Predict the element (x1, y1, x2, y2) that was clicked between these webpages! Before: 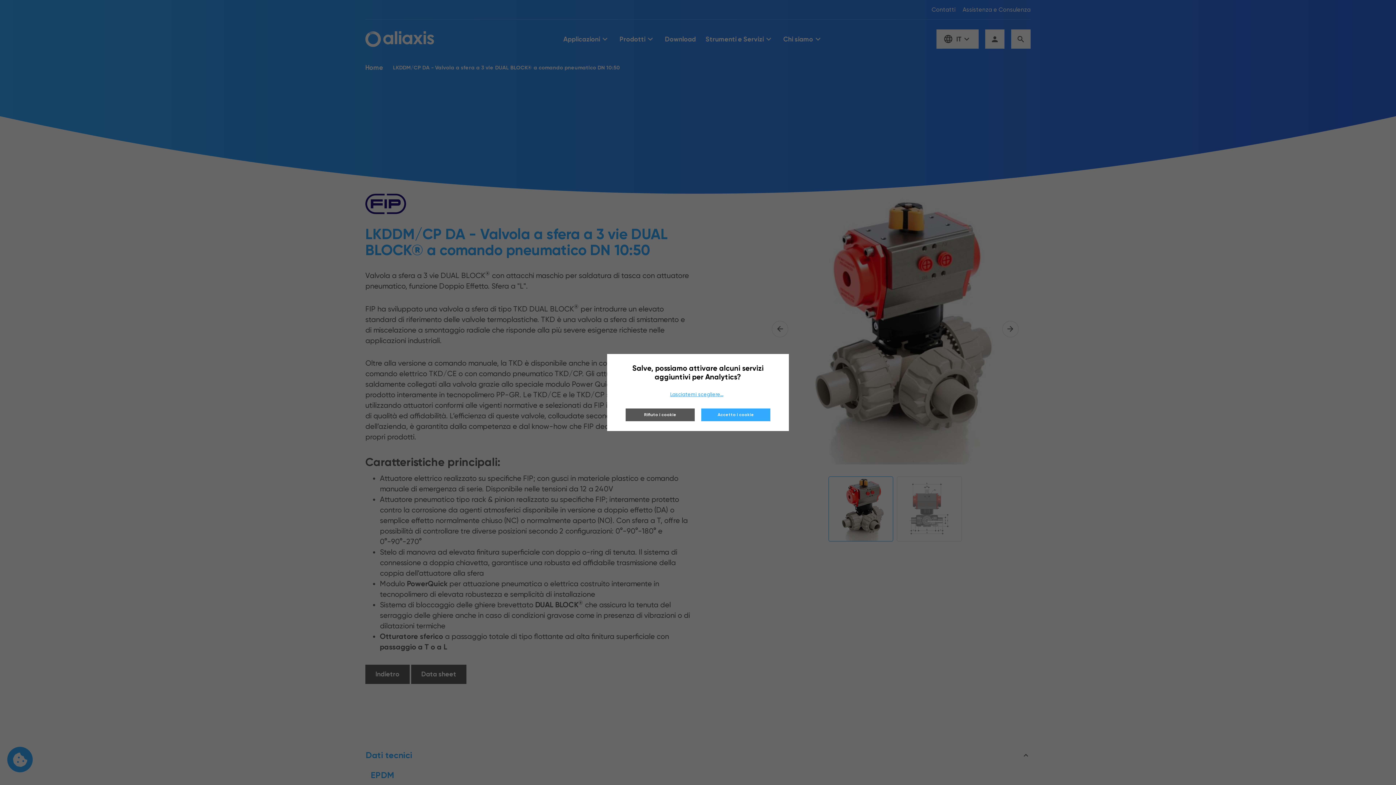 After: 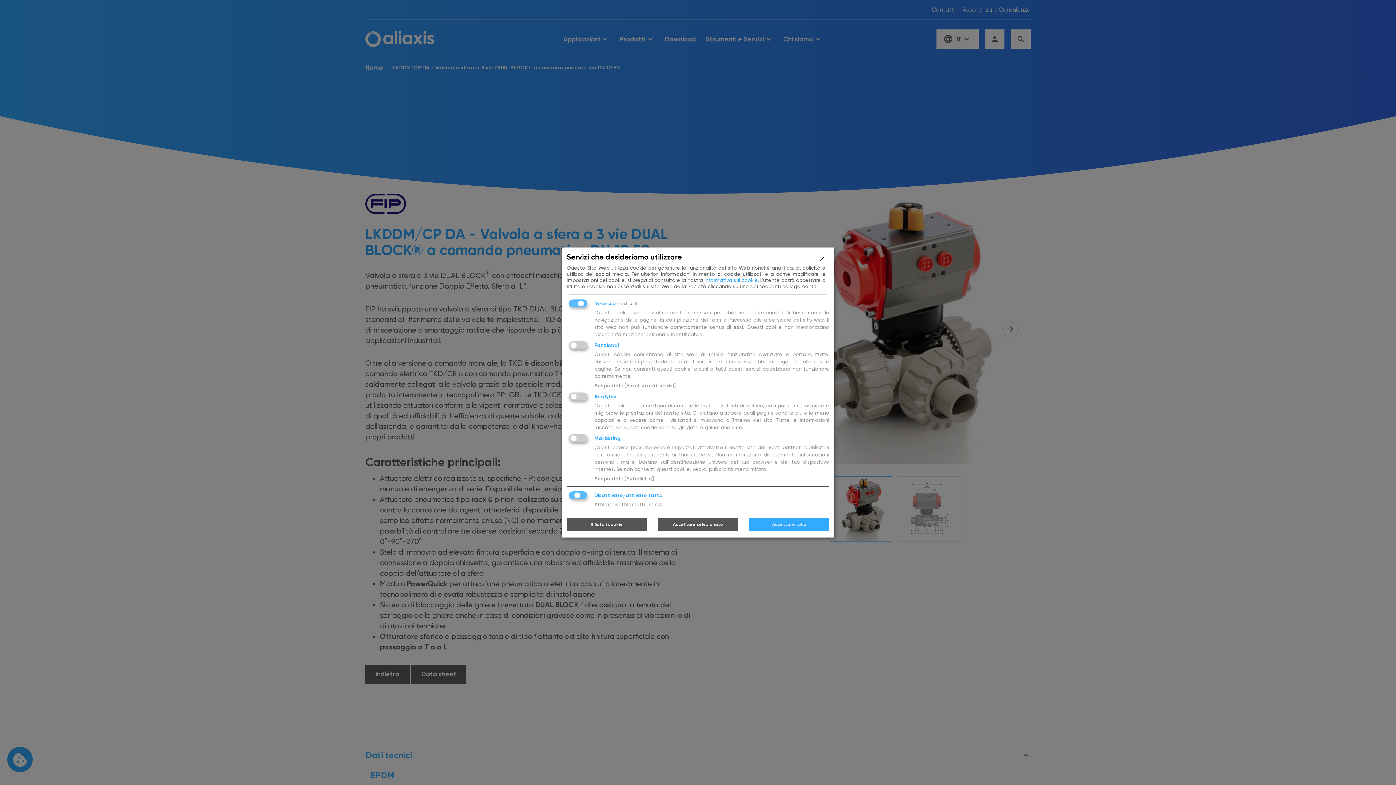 Action: bbox: (617, 384, 776, 404) label: Lasciatemi scegliere...